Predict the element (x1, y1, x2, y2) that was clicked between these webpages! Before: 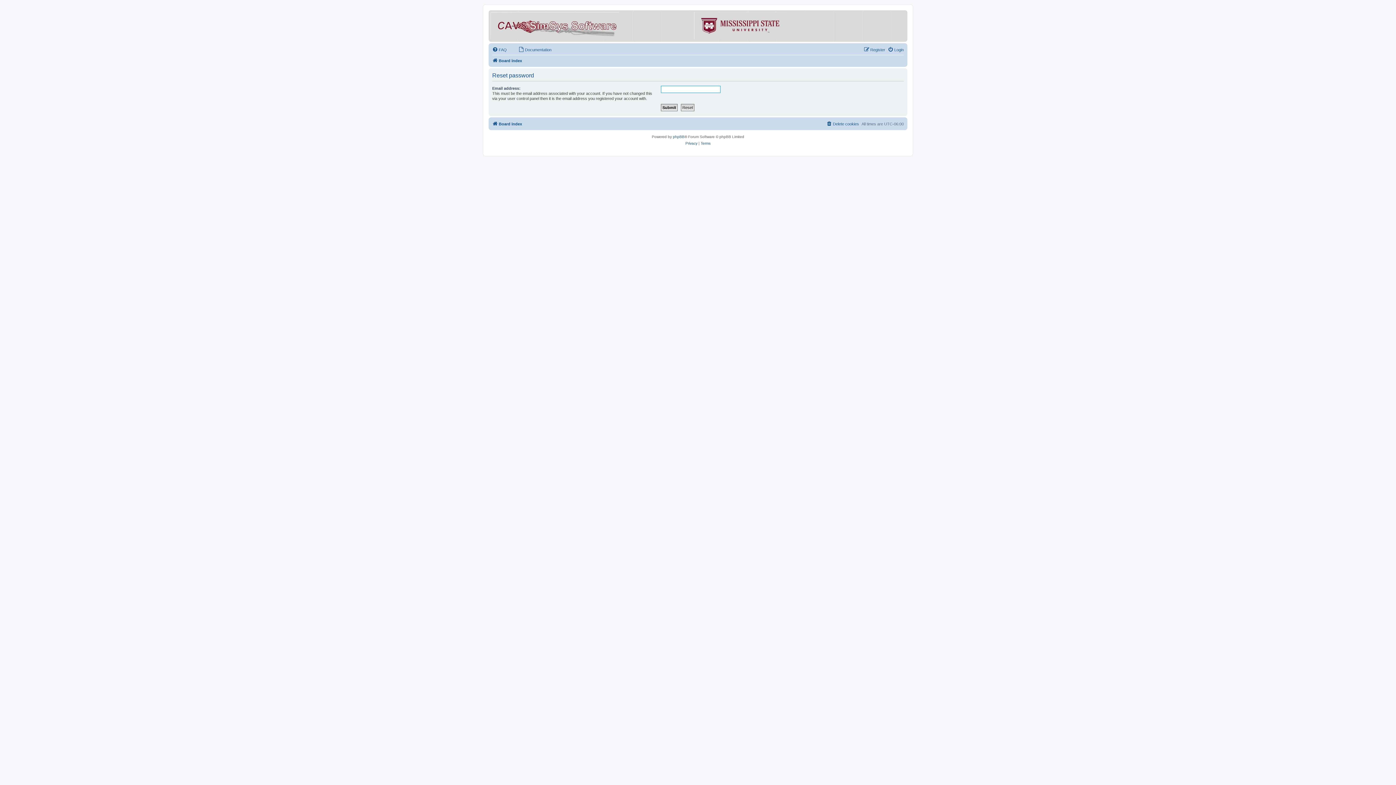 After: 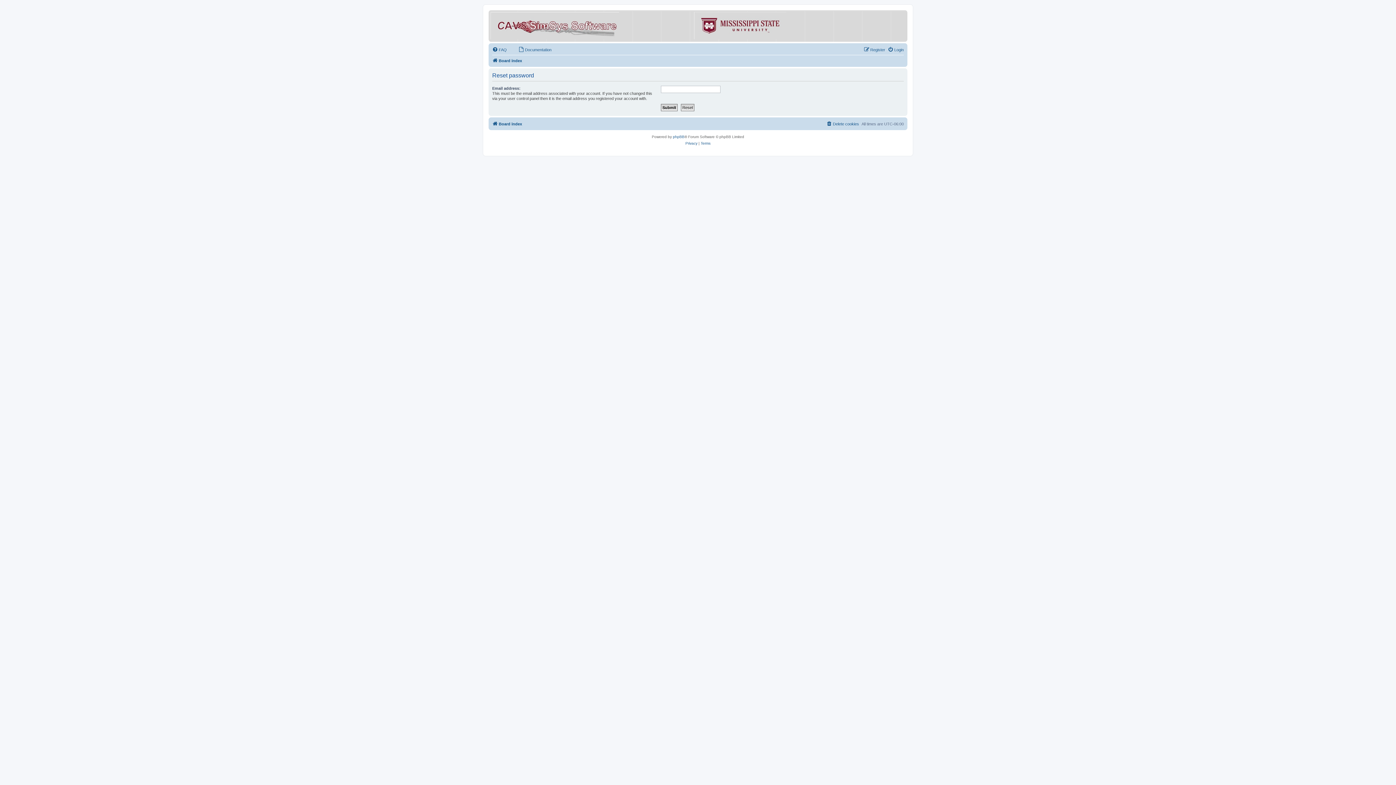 Action: bbox: (663, 12, 786, 39)